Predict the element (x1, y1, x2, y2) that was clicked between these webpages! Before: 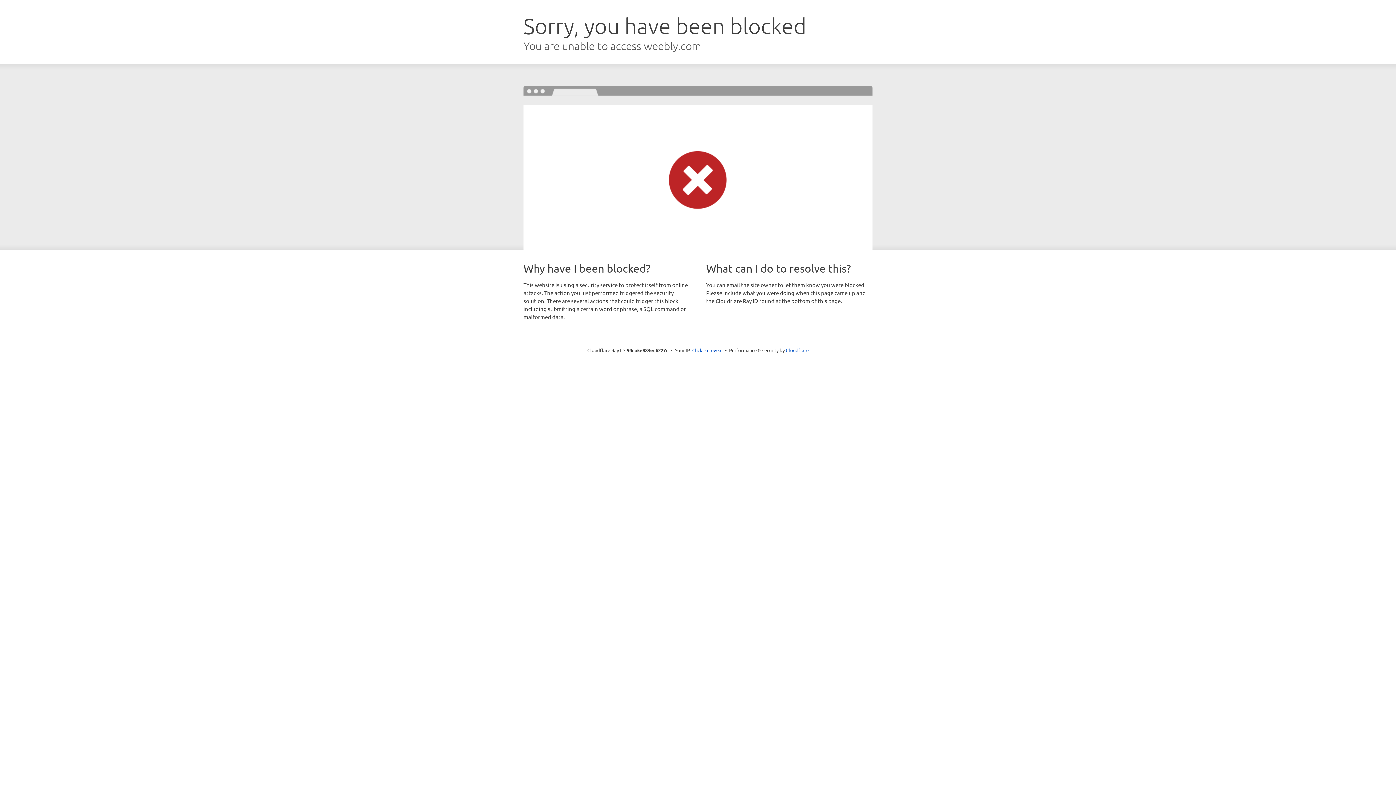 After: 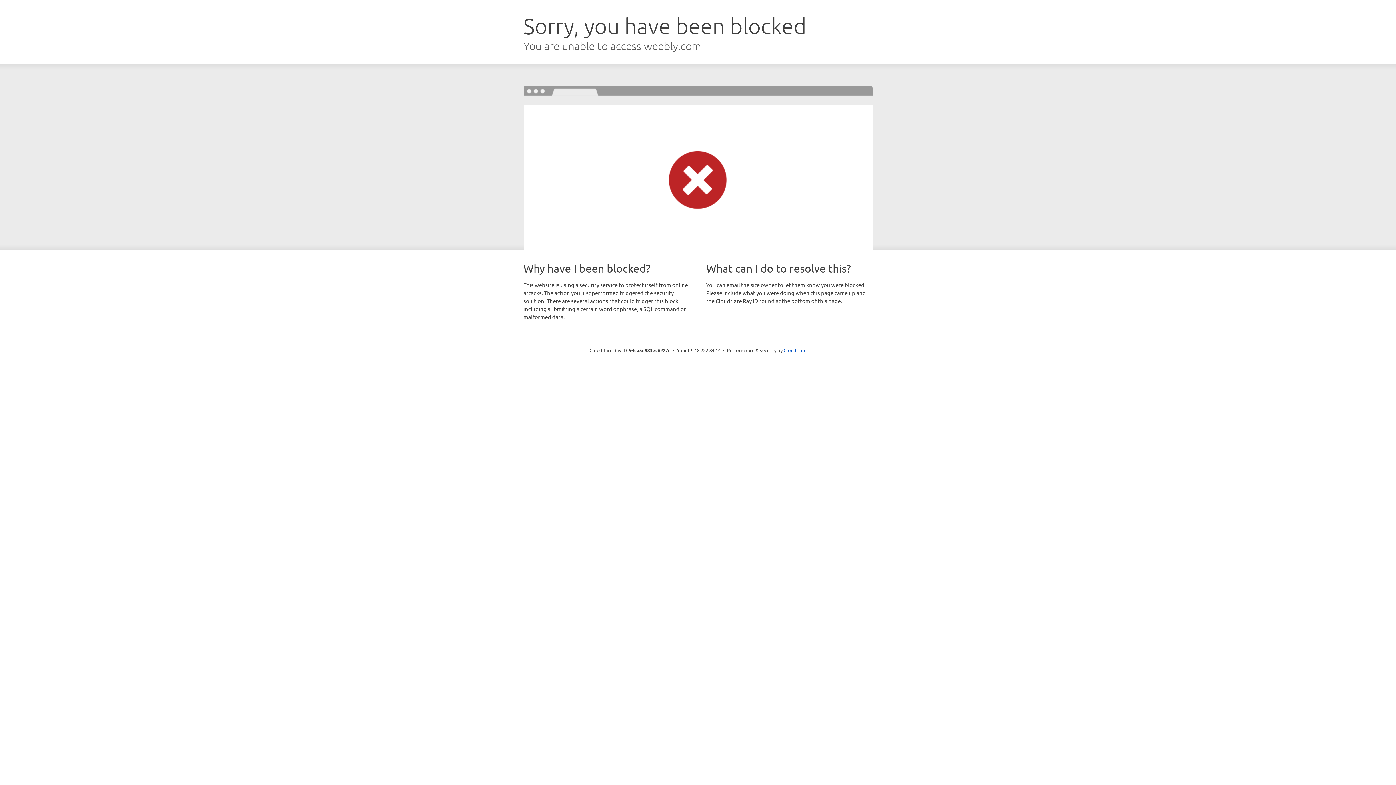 Action: bbox: (692, 346, 722, 353) label: Click to reveal